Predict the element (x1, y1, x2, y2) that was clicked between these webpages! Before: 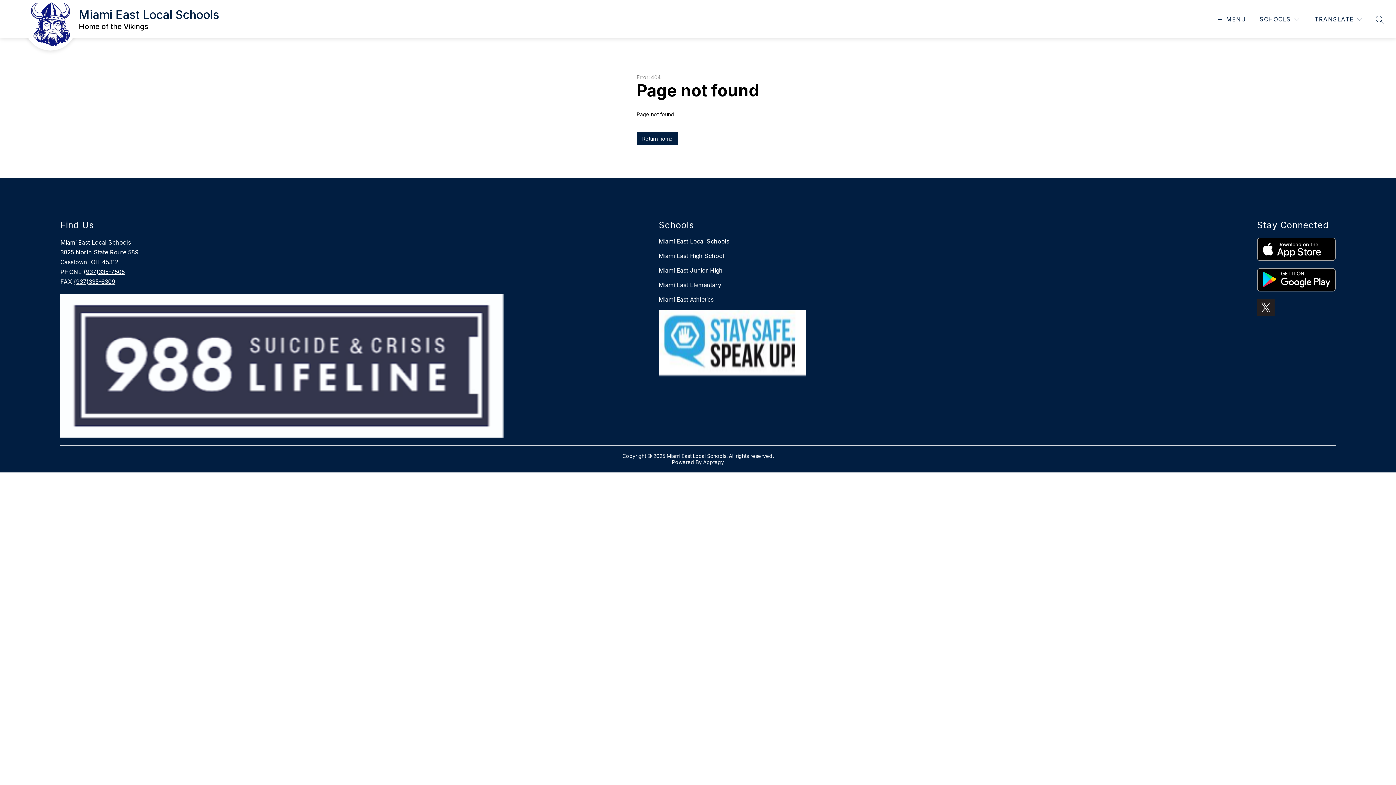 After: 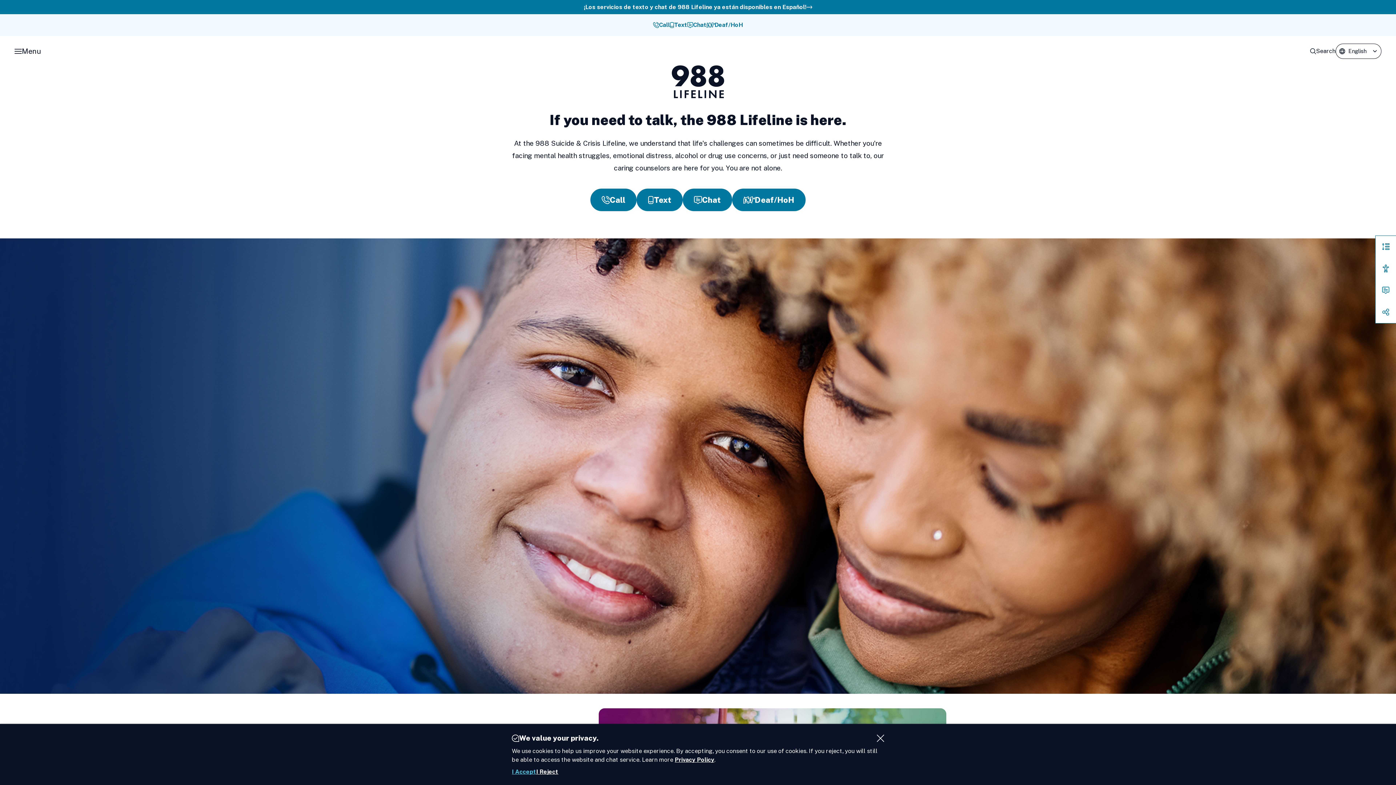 Action: bbox: (60, 294, 503, 437)